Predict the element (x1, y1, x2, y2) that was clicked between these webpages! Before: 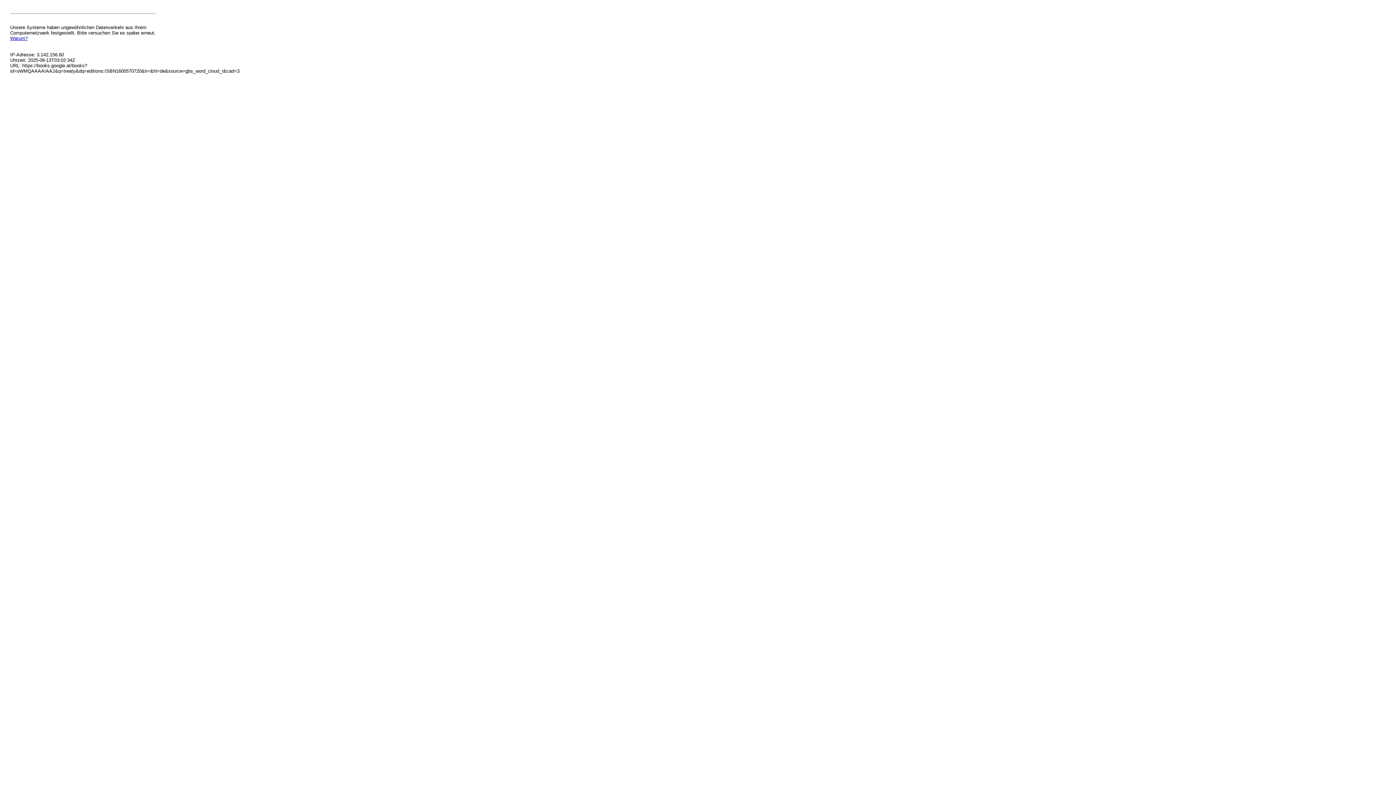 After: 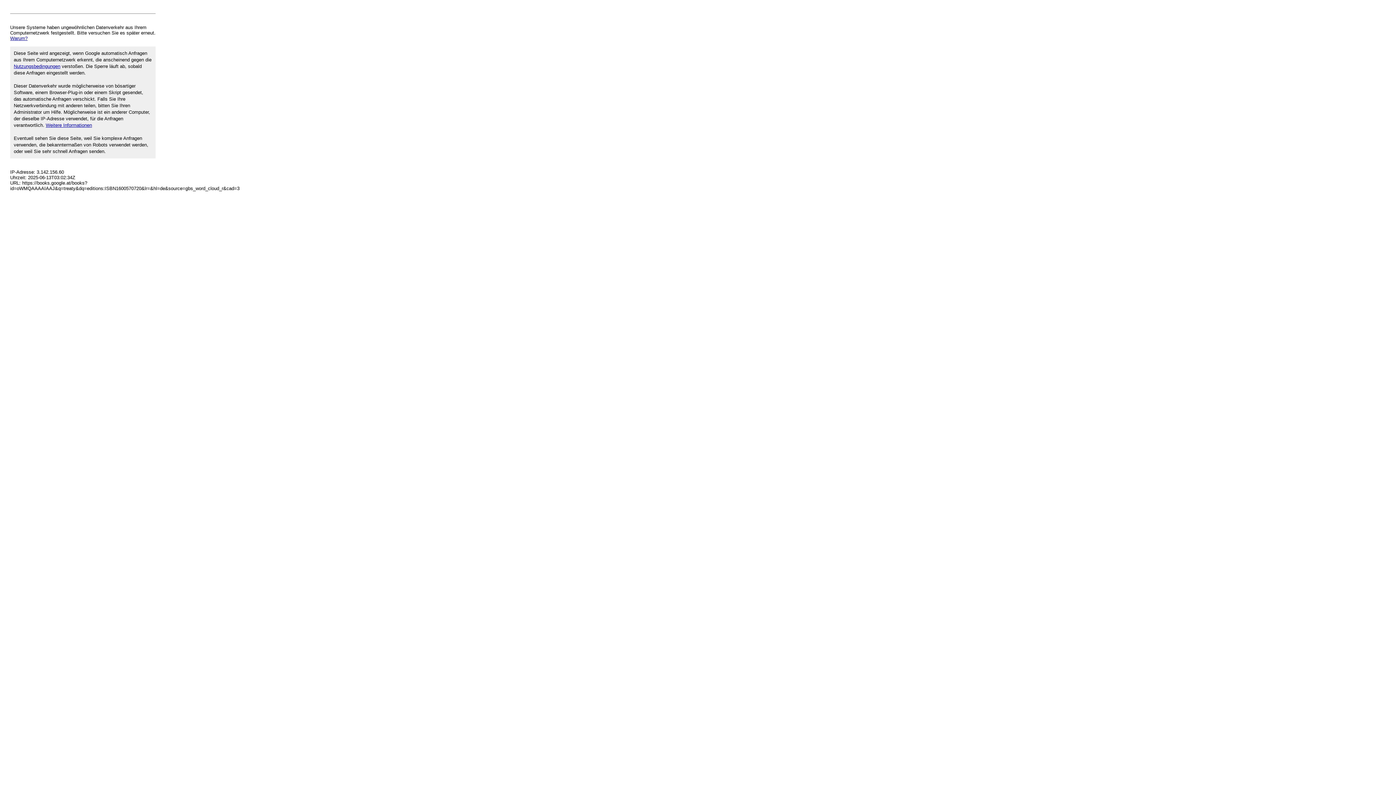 Action: bbox: (10, 35, 27, 41) label: Warum?